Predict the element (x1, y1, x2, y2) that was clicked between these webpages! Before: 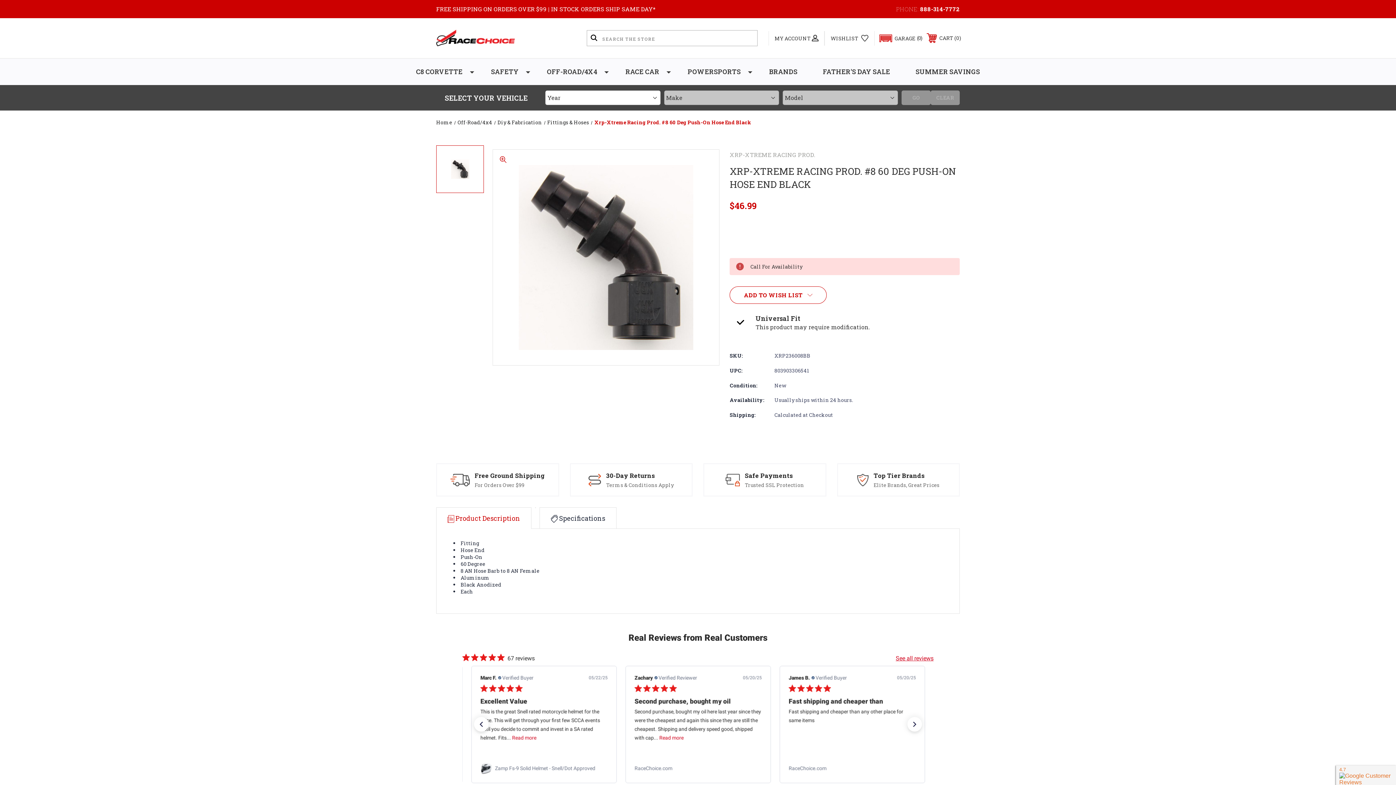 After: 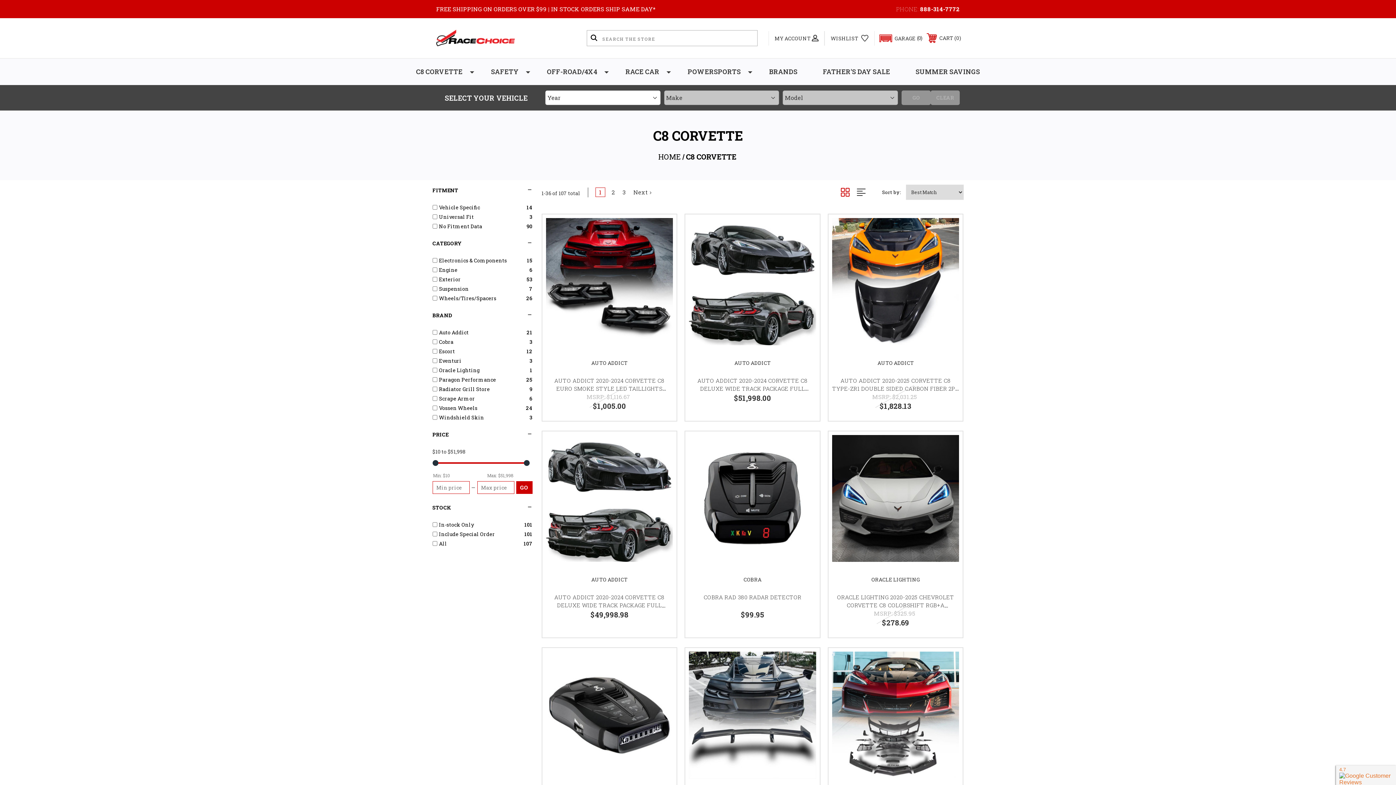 Action: bbox: (403, 58, 478, 85) label: C8 CORVETTE